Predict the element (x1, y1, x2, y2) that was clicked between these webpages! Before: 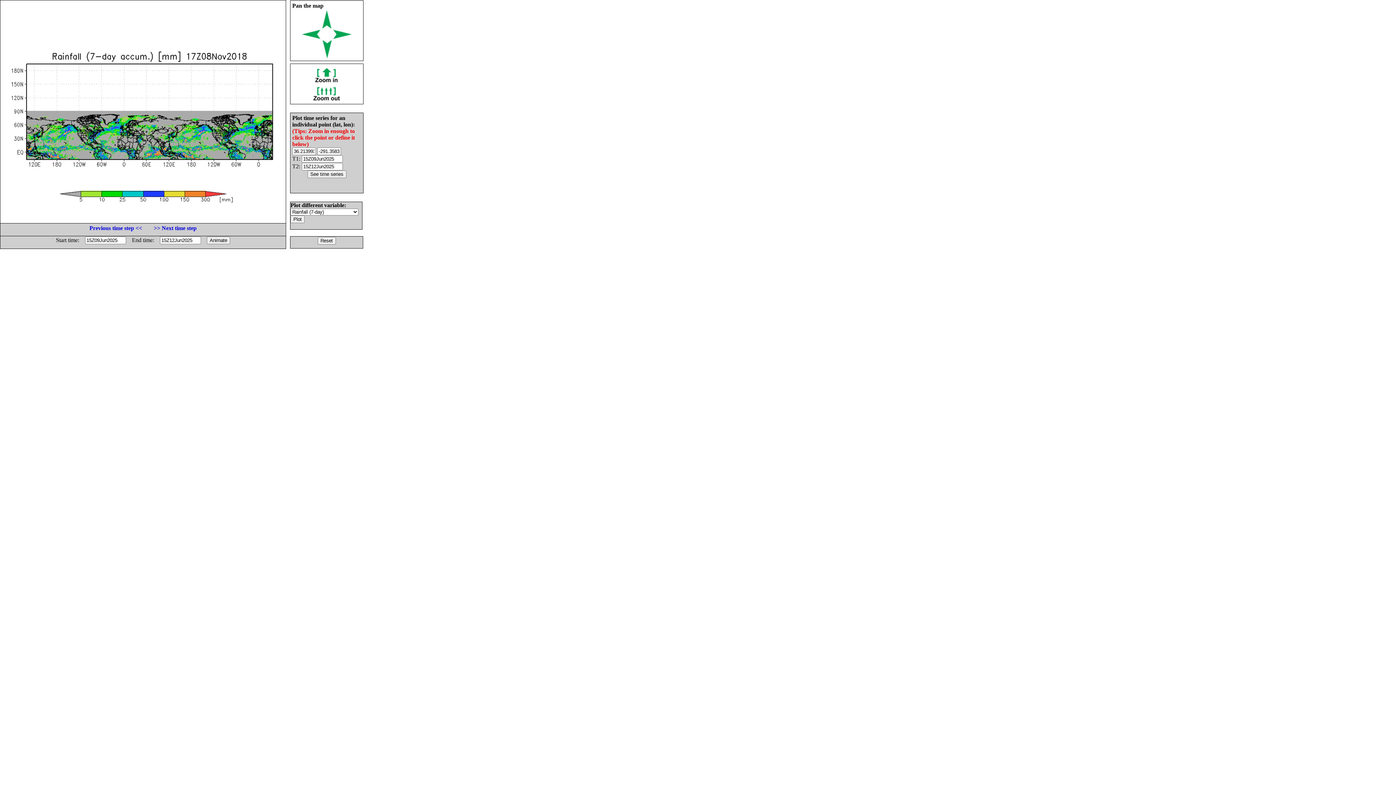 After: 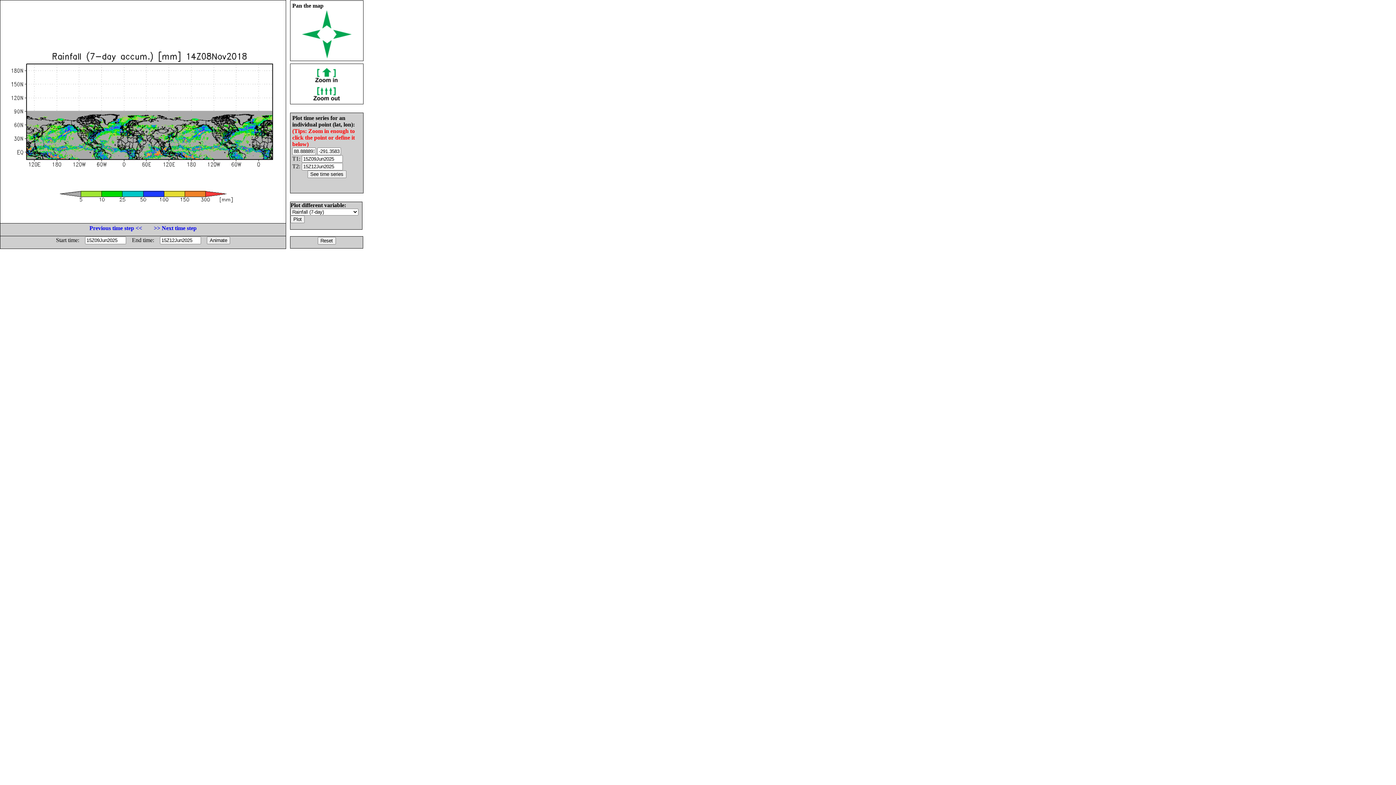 Action: bbox: (89, 225, 142, 231) label: Previous time step <<